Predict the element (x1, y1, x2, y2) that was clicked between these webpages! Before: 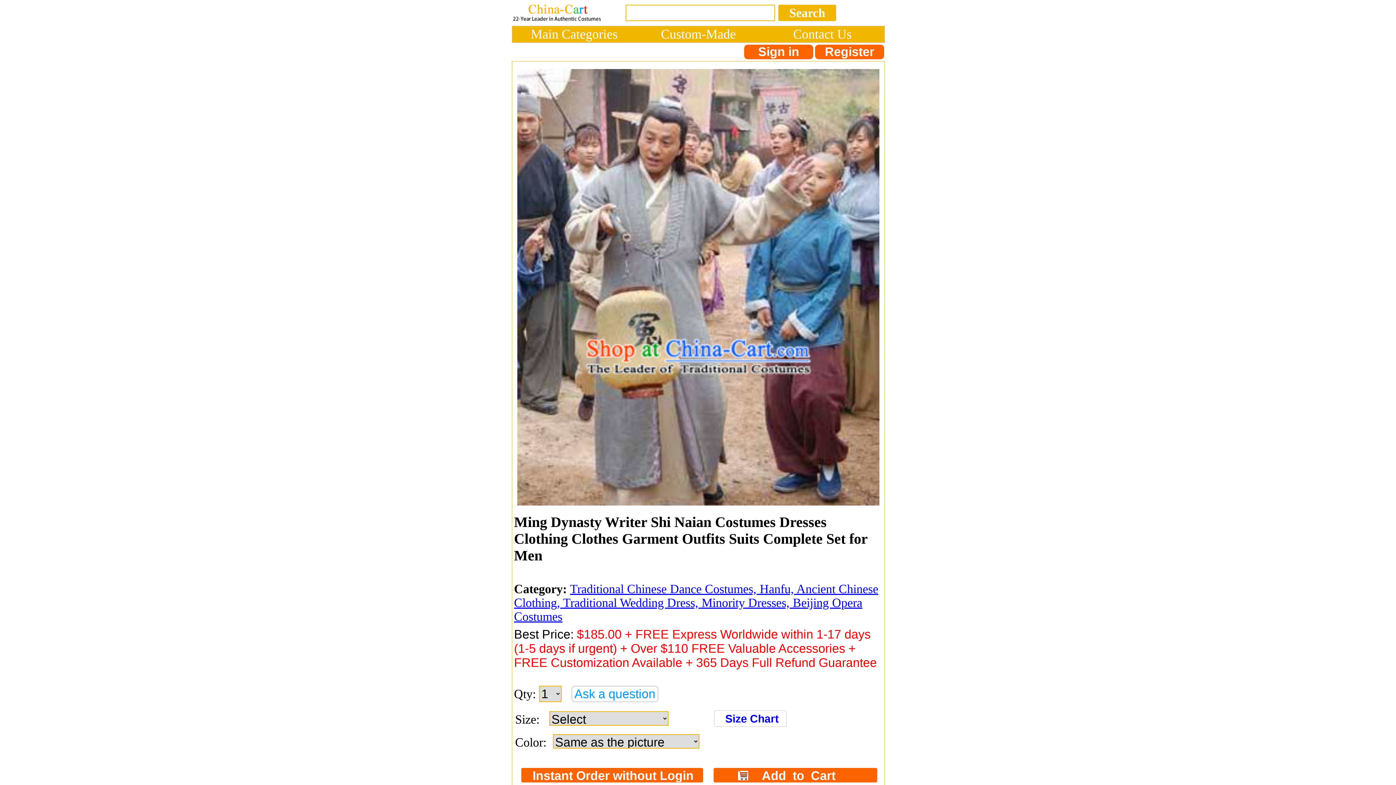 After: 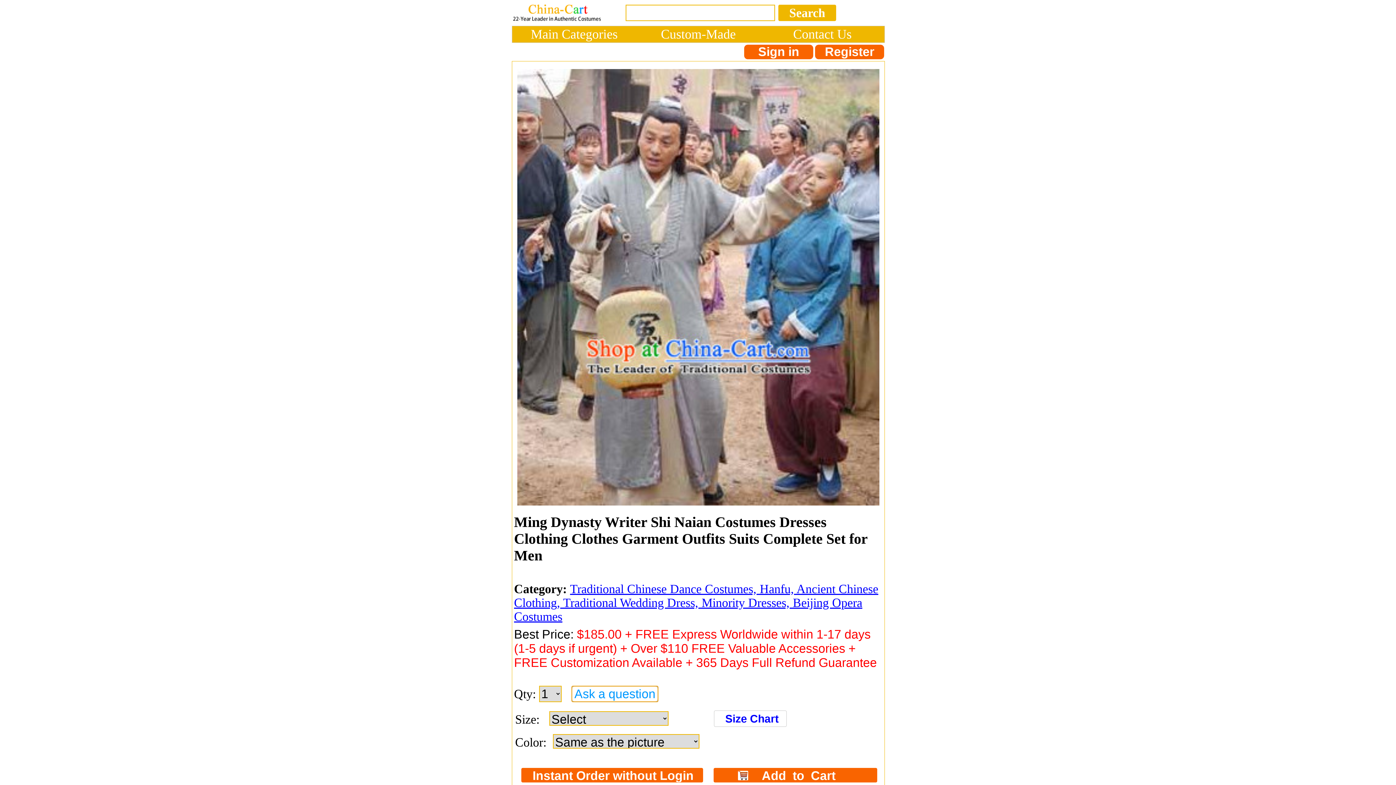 Action: label: Ask a question bbox: (571, 686, 658, 702)